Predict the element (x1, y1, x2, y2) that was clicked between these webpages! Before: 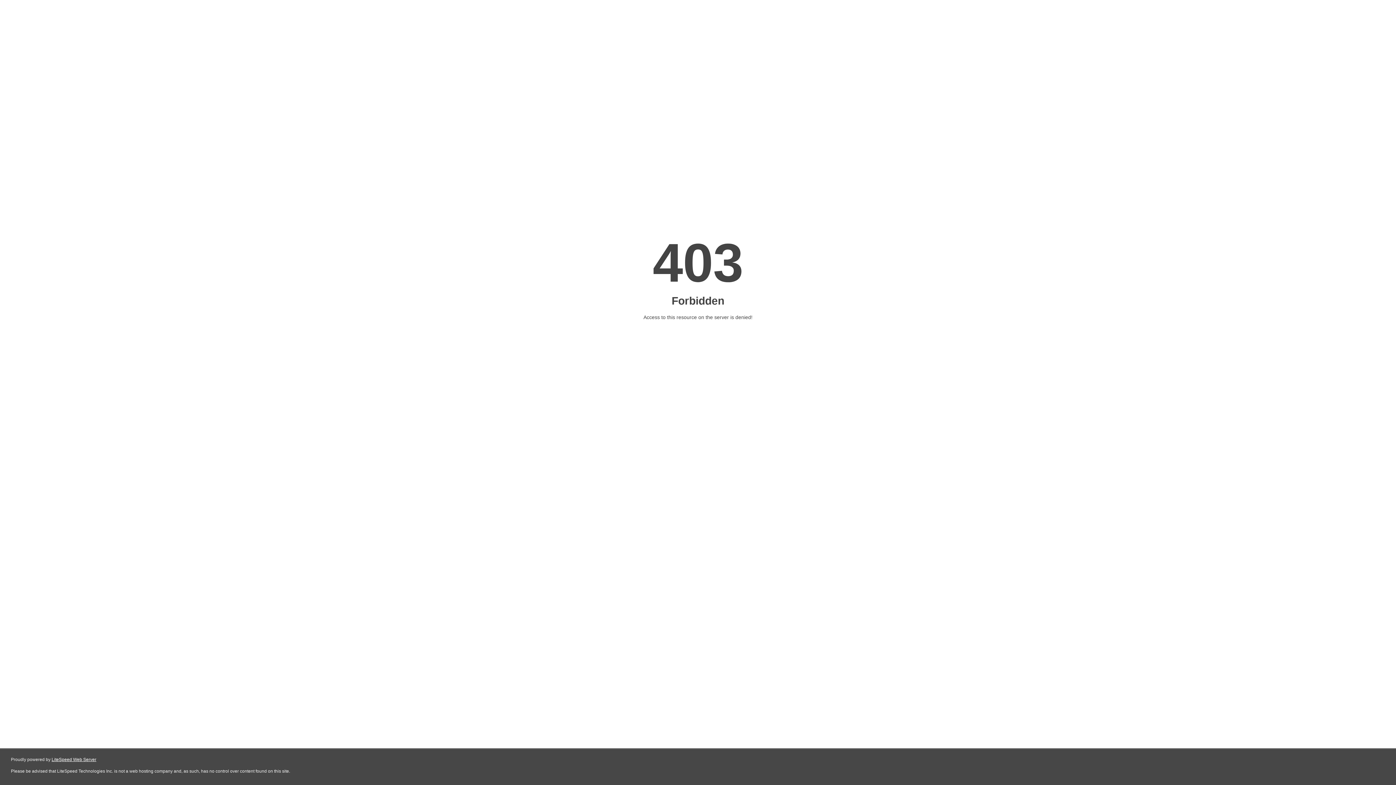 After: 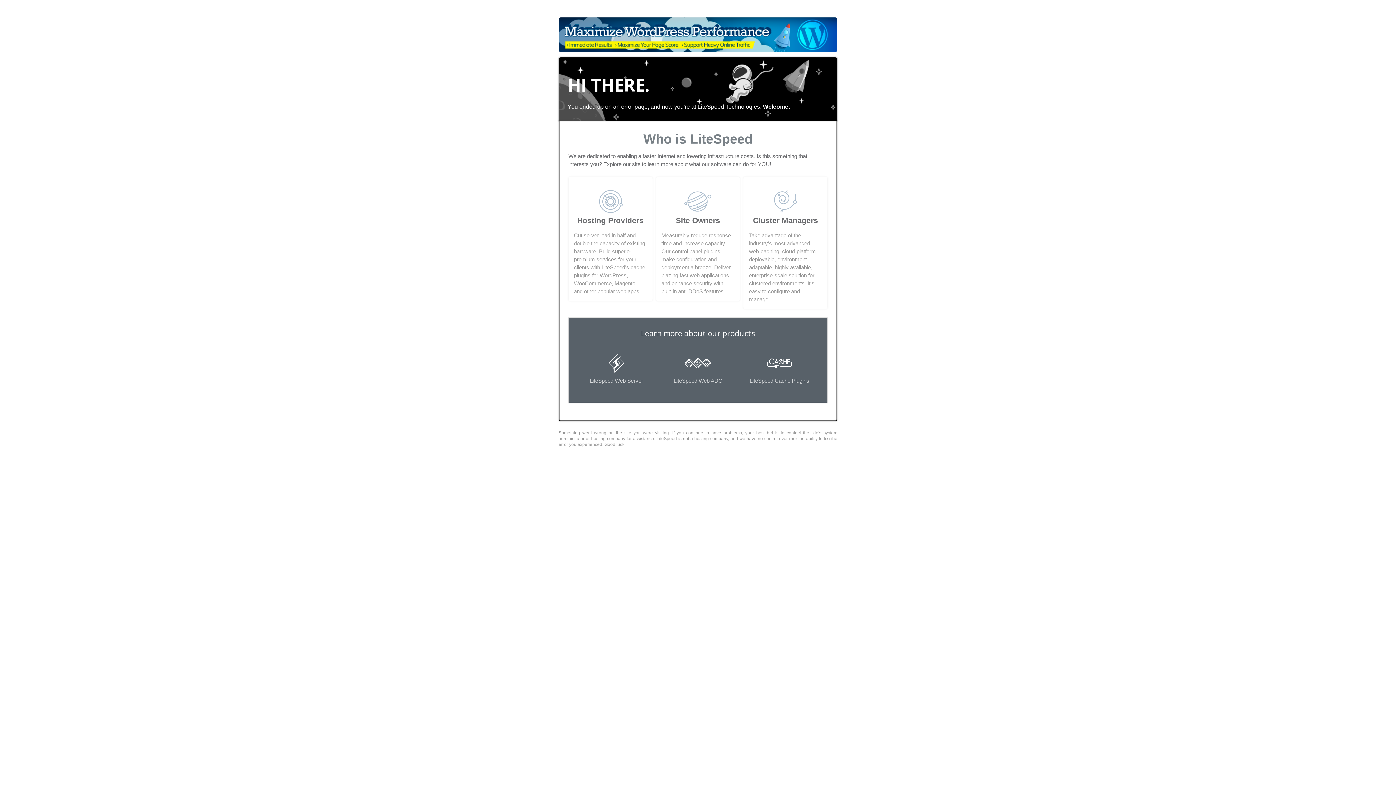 Action: bbox: (51, 757, 96, 762) label: LiteSpeed Web Server